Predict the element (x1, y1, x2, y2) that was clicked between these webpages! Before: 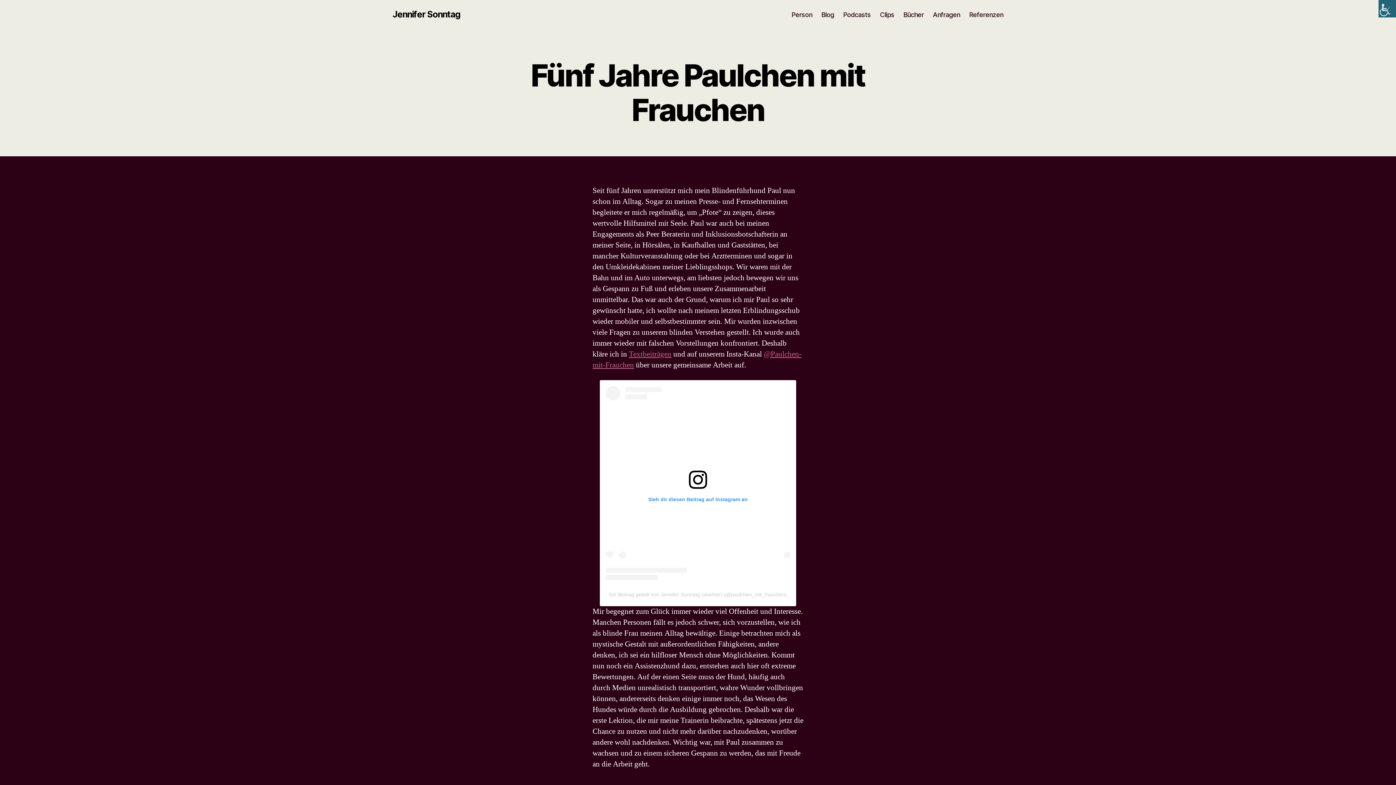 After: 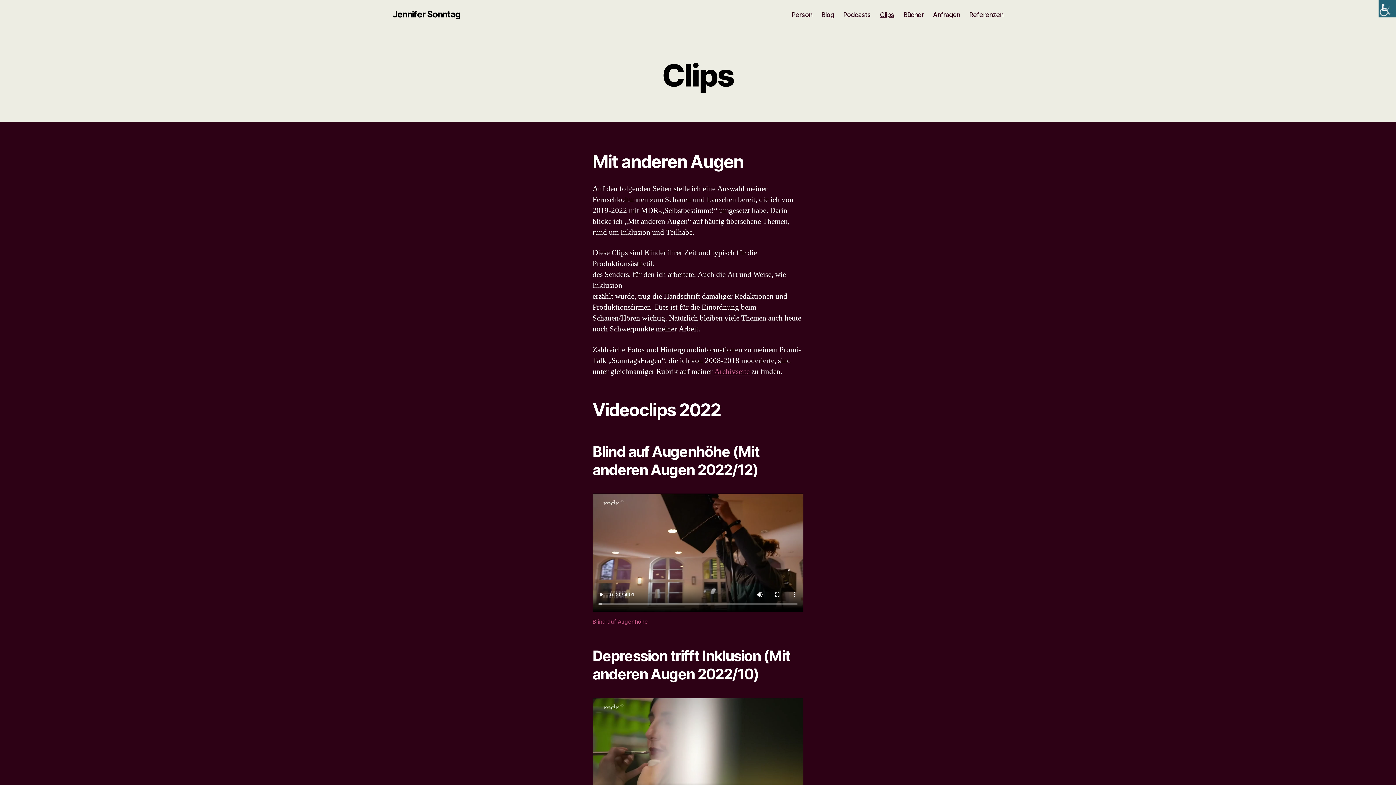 Action: bbox: (880, 10, 894, 18) label: Clips